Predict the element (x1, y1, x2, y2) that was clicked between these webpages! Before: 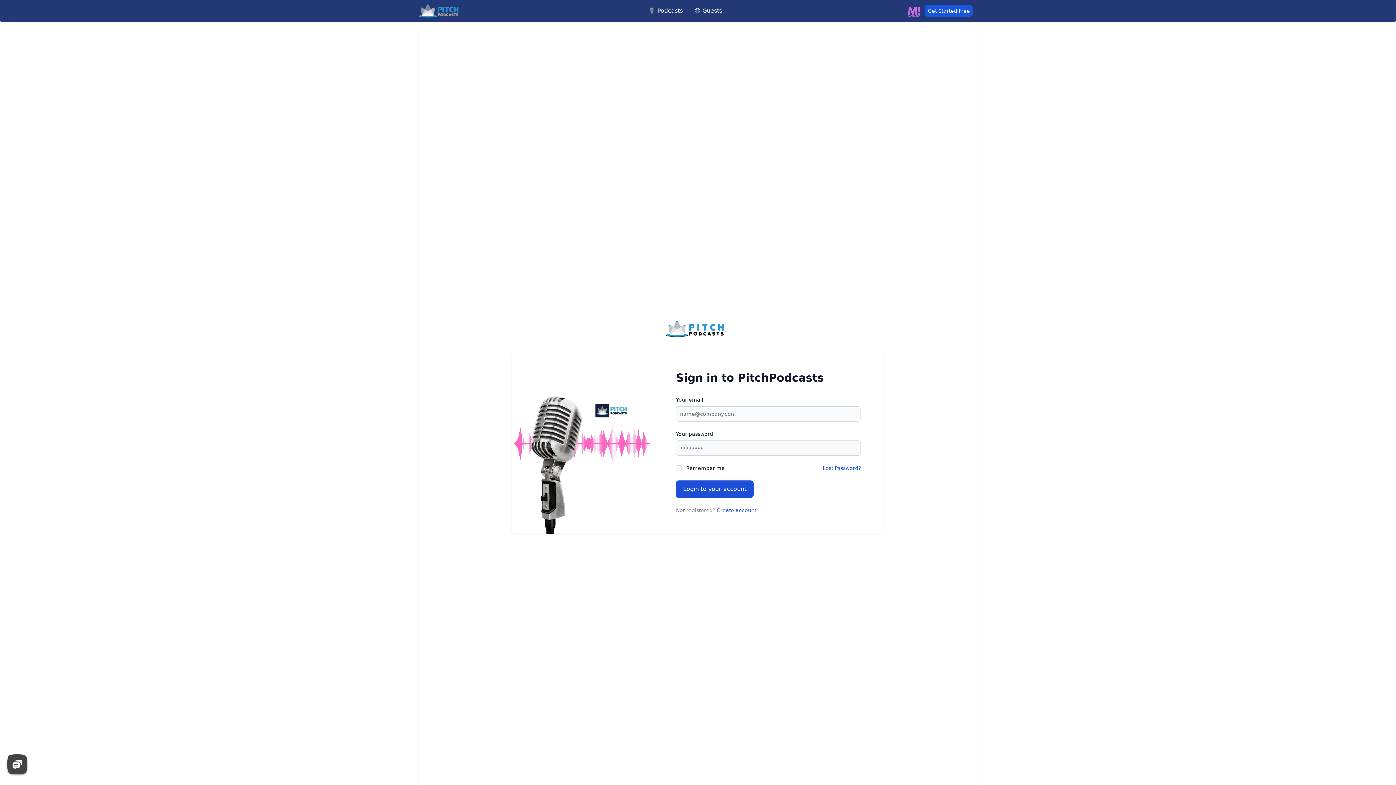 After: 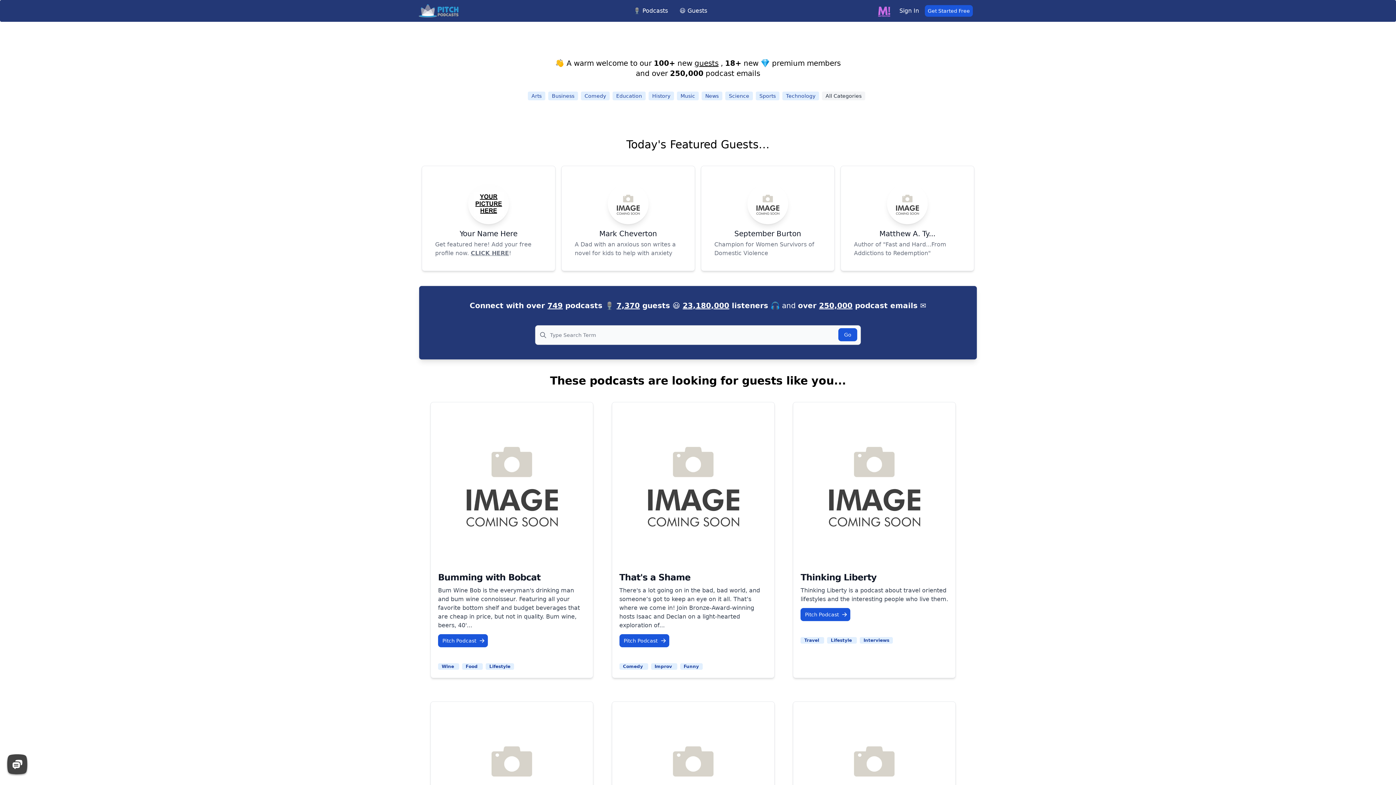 Action: bbox: (666, 321, 730, 337)